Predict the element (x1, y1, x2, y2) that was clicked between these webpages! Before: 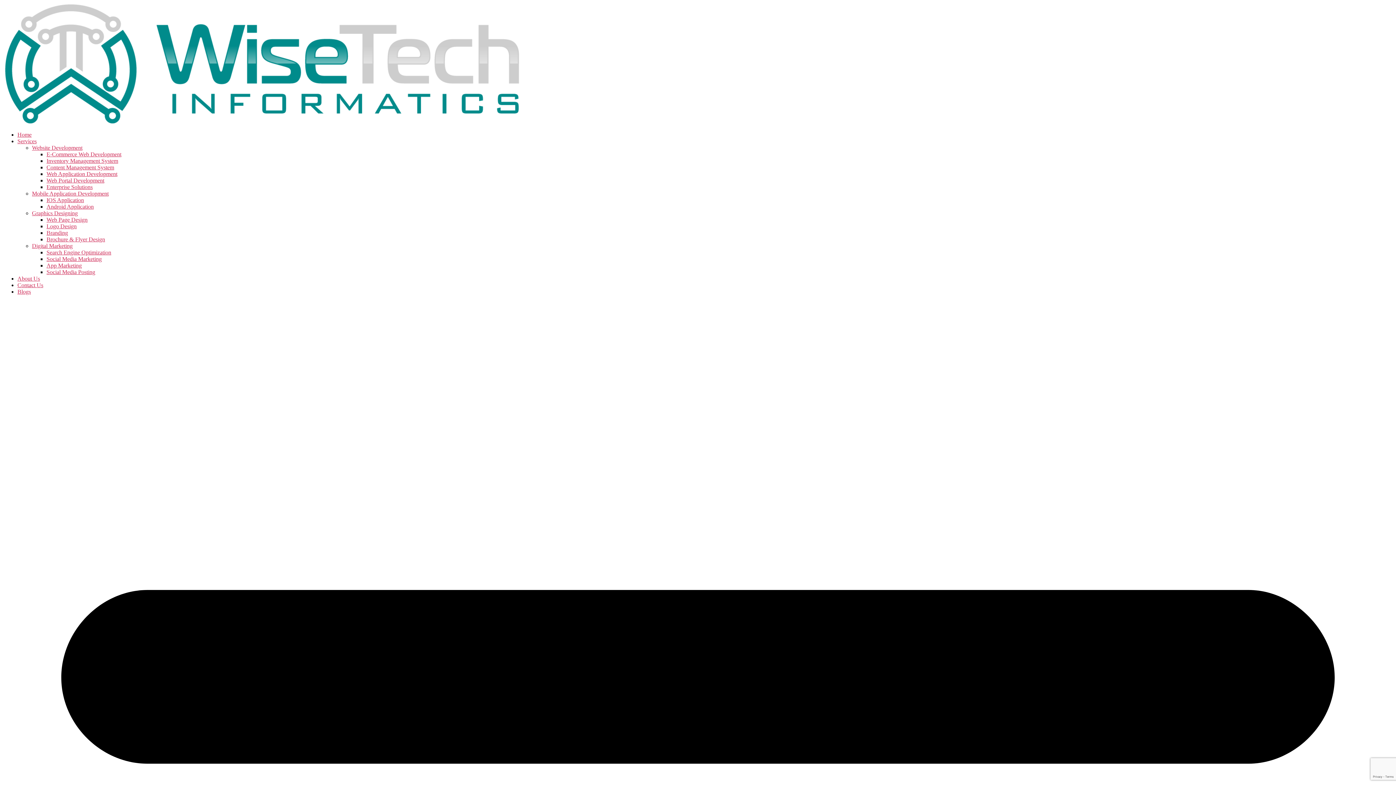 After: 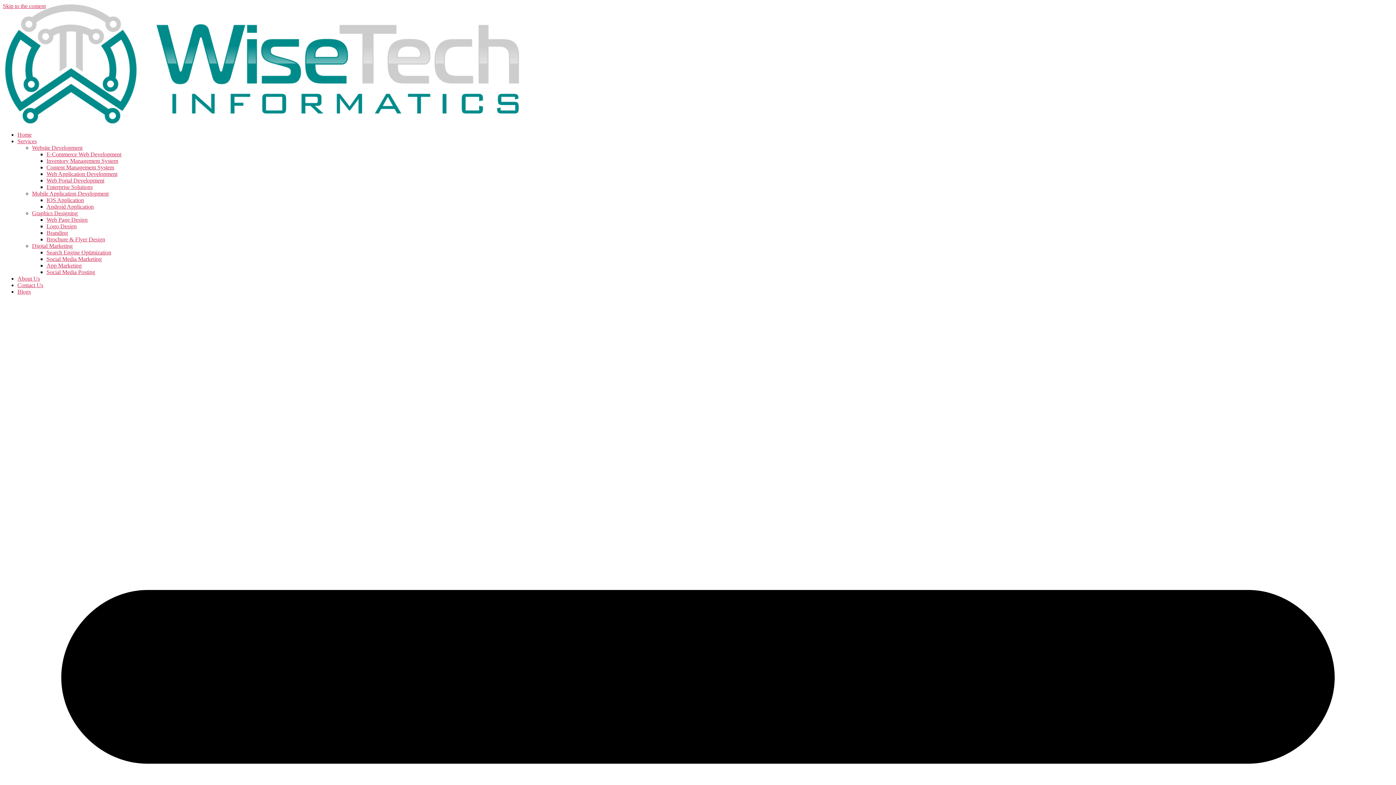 Action: label: Website Development bbox: (32, 144, 82, 150)